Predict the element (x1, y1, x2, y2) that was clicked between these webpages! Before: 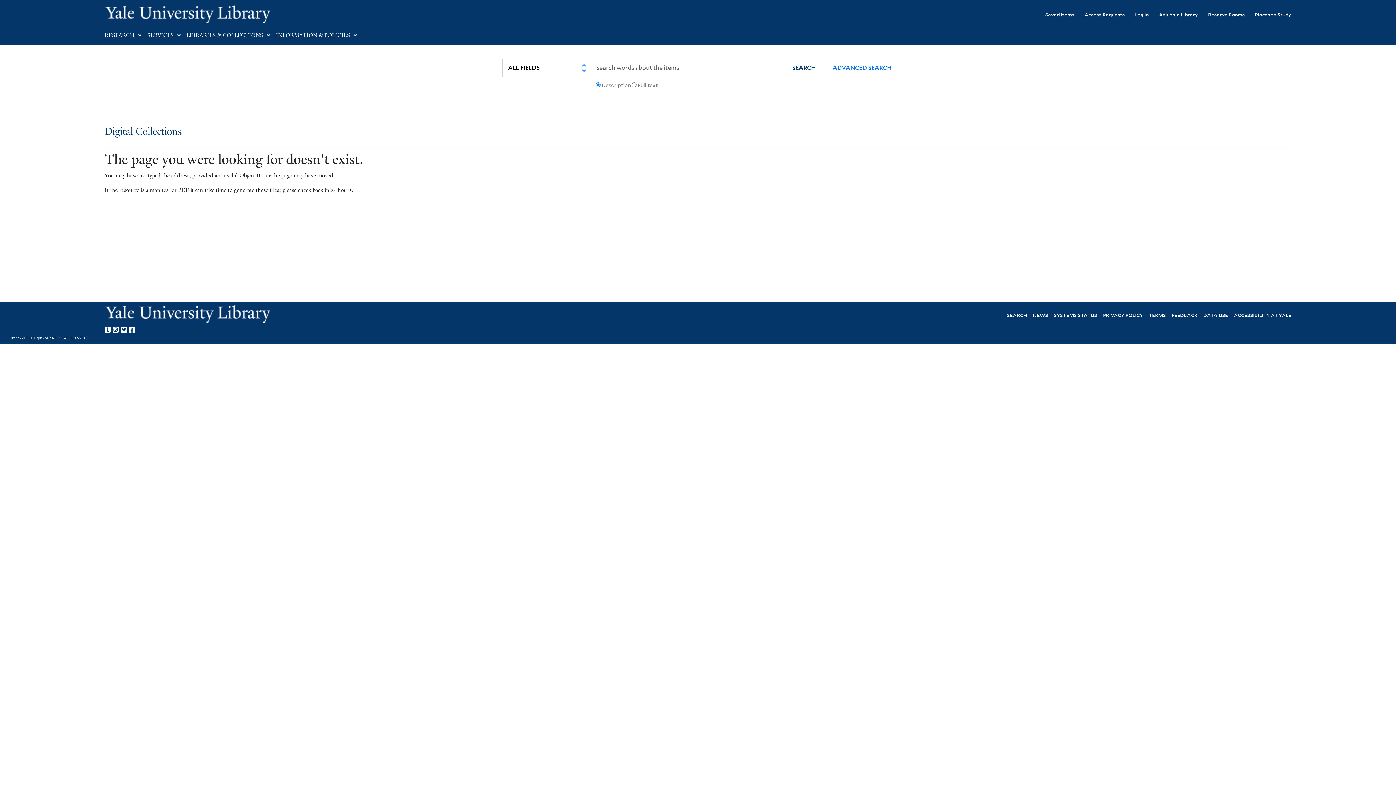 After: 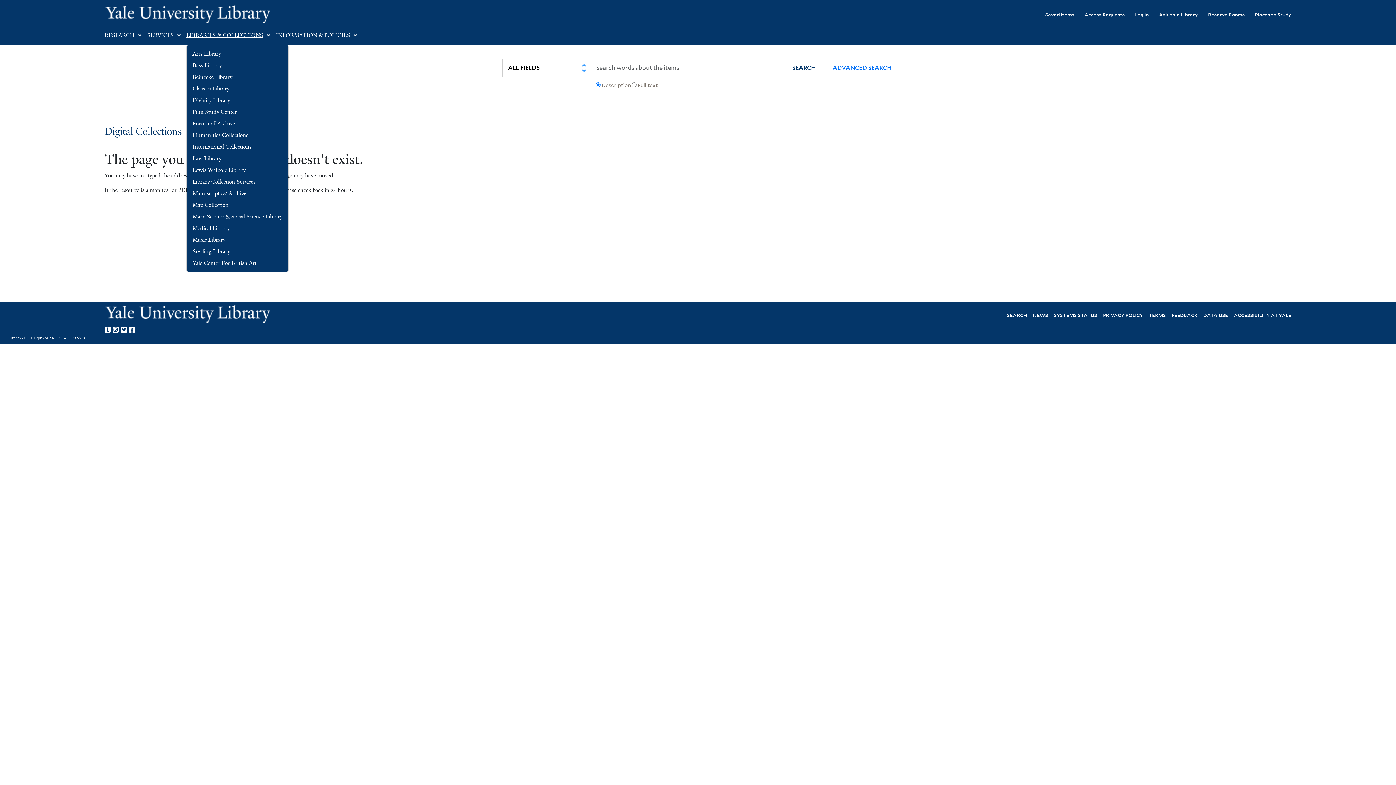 Action: label: LIBRARIES & COLLECTIONS bbox: (186, 32, 263, 38)